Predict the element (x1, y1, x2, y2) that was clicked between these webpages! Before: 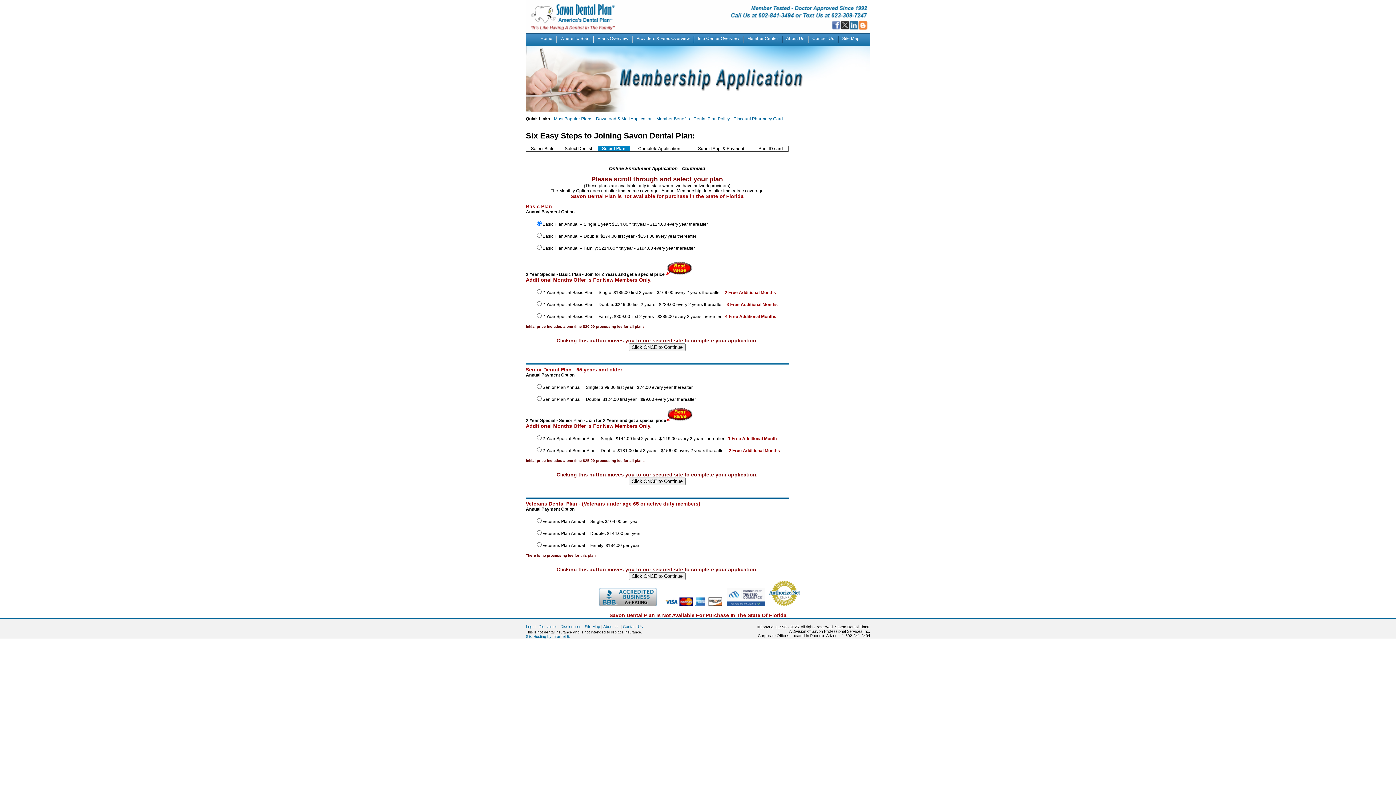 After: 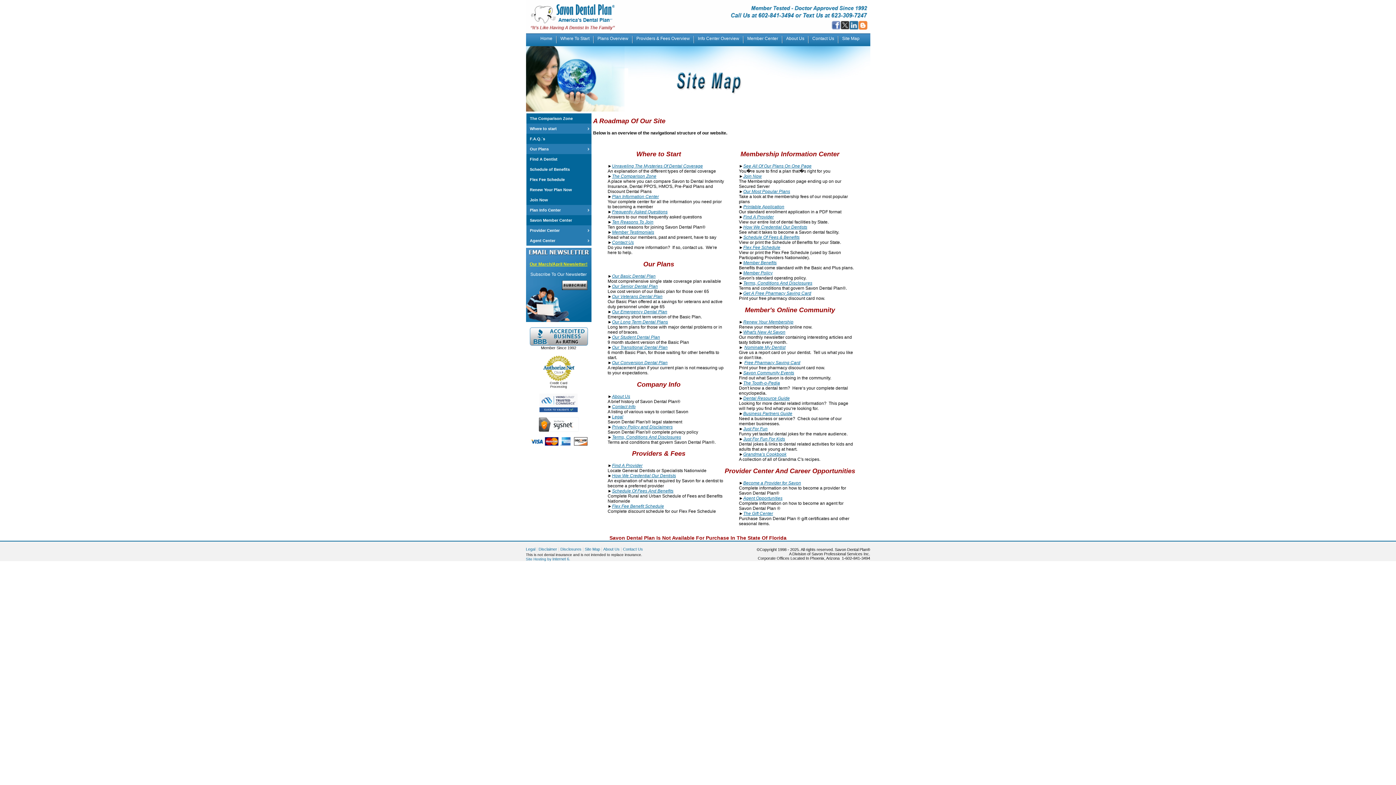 Action: label: Site Map bbox: (842, 36, 859, 41)